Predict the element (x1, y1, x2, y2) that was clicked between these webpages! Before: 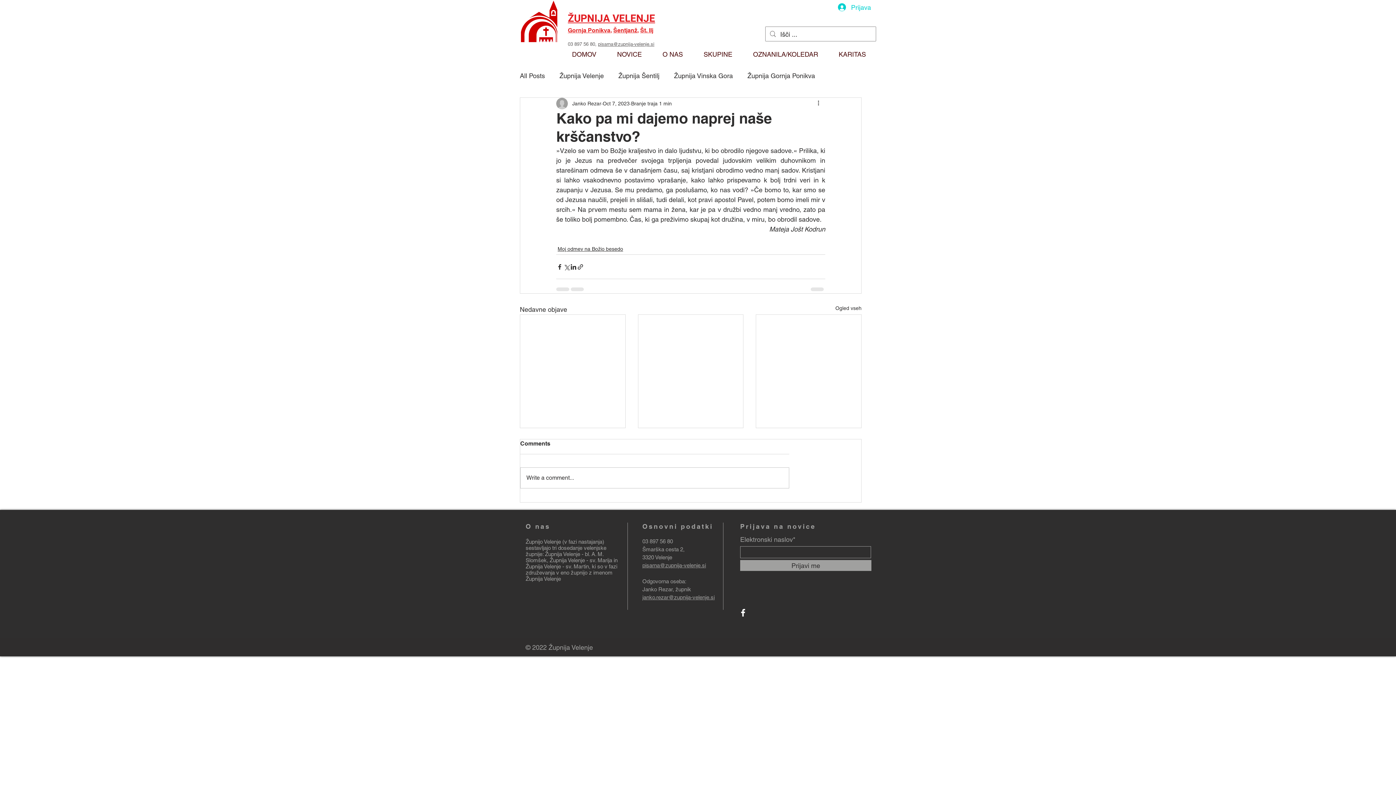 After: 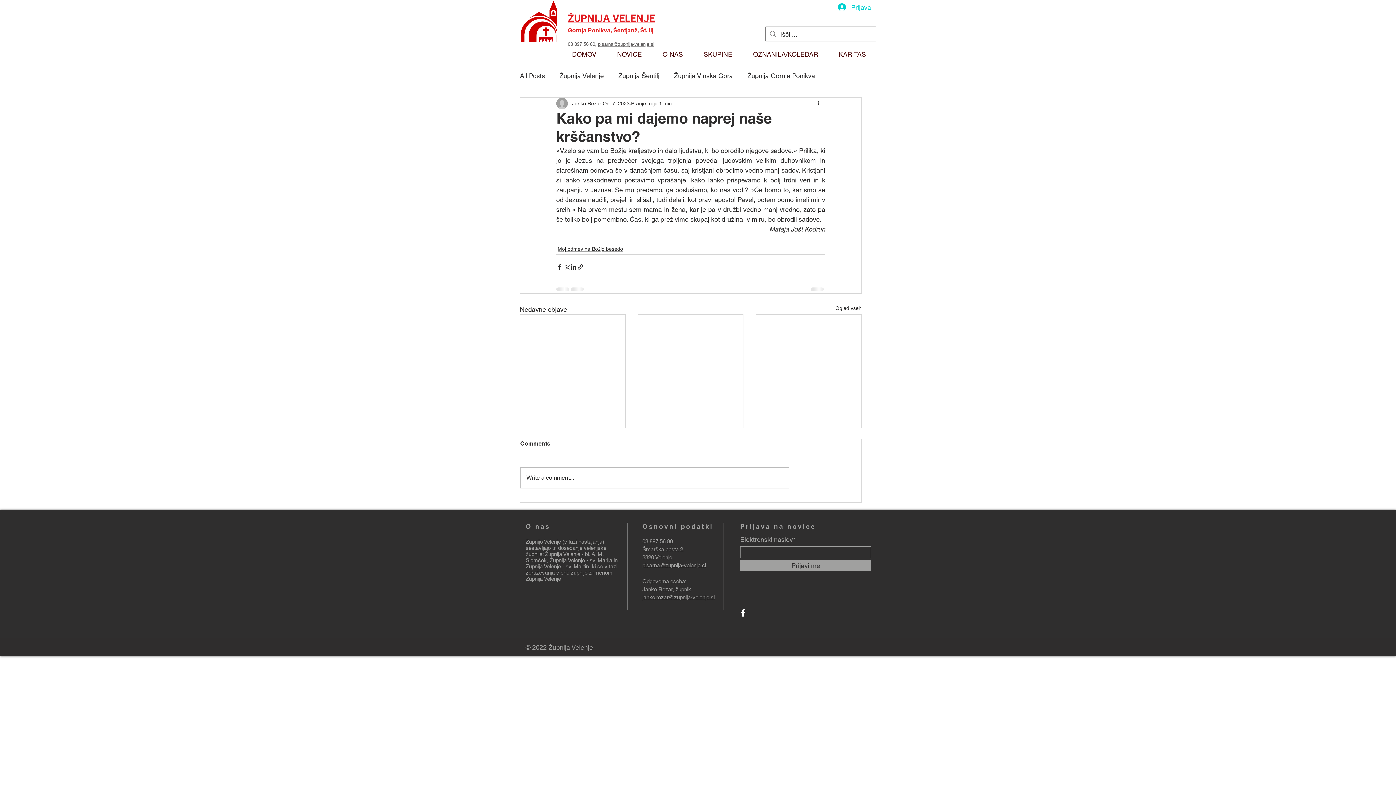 Action: label: pisarna@zupnija-velenje.si bbox: (642, 562, 706, 568)